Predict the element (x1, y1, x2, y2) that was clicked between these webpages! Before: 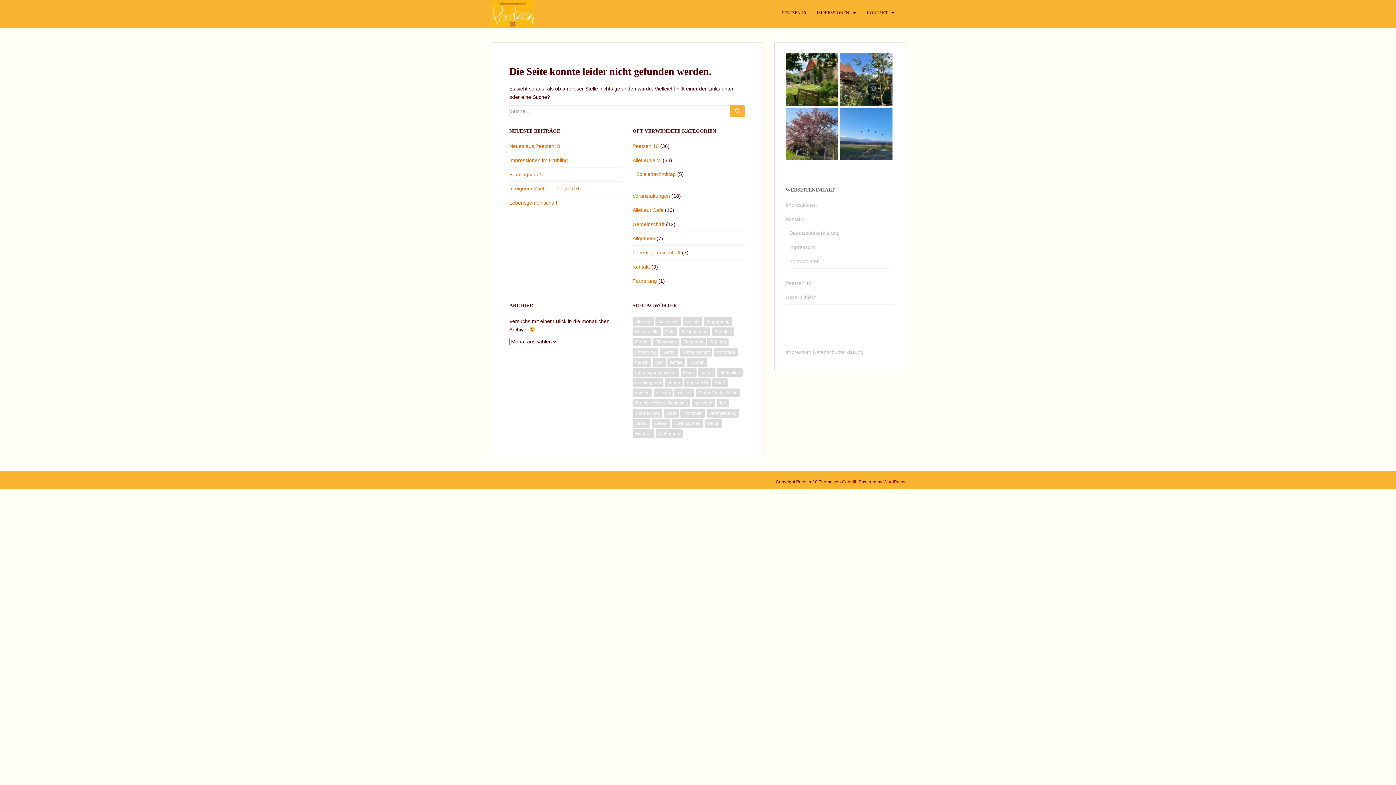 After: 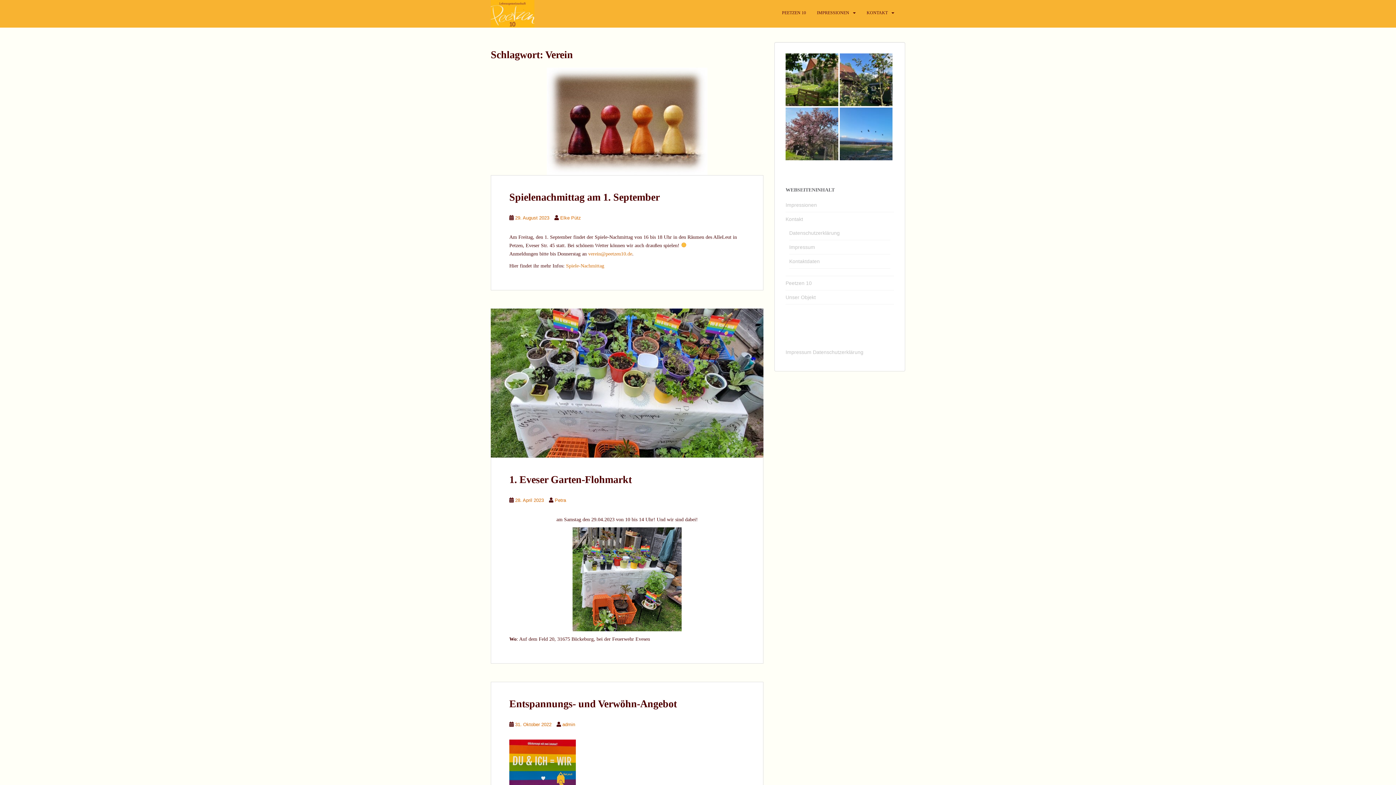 Action: label: Verein (4 Einträge) bbox: (632, 419, 650, 428)